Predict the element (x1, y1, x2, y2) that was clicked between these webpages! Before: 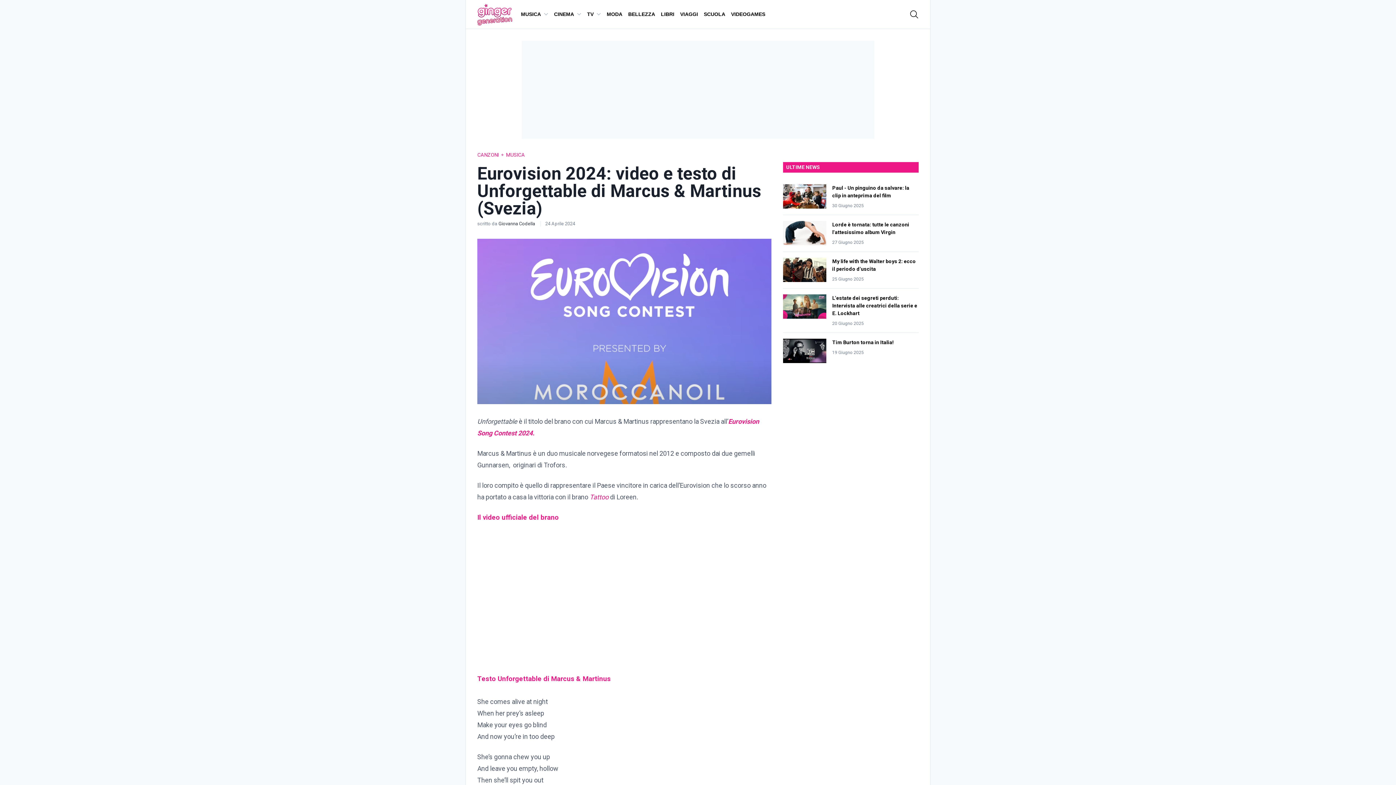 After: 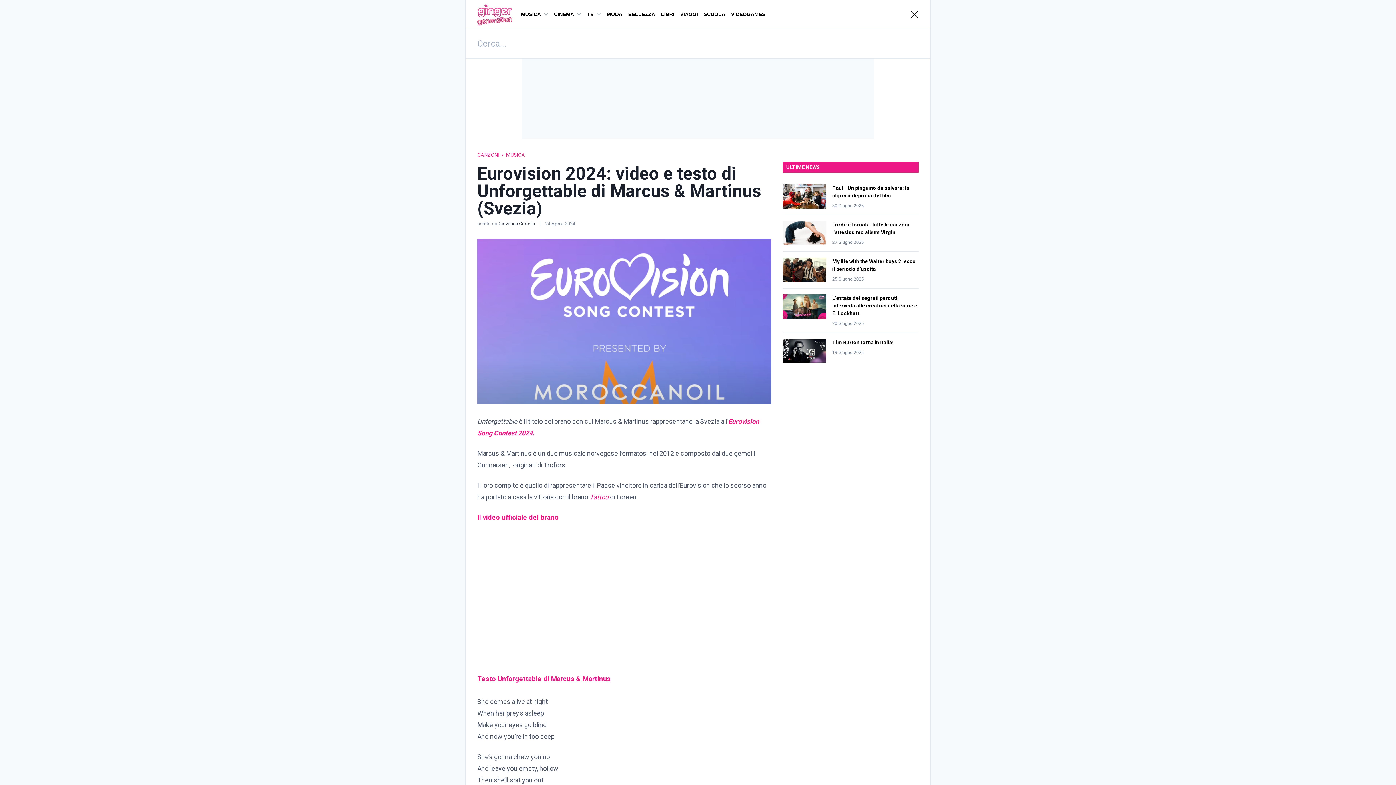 Action: label: Attiva / disattiva icona bbox: (905, 5, 923, 23)